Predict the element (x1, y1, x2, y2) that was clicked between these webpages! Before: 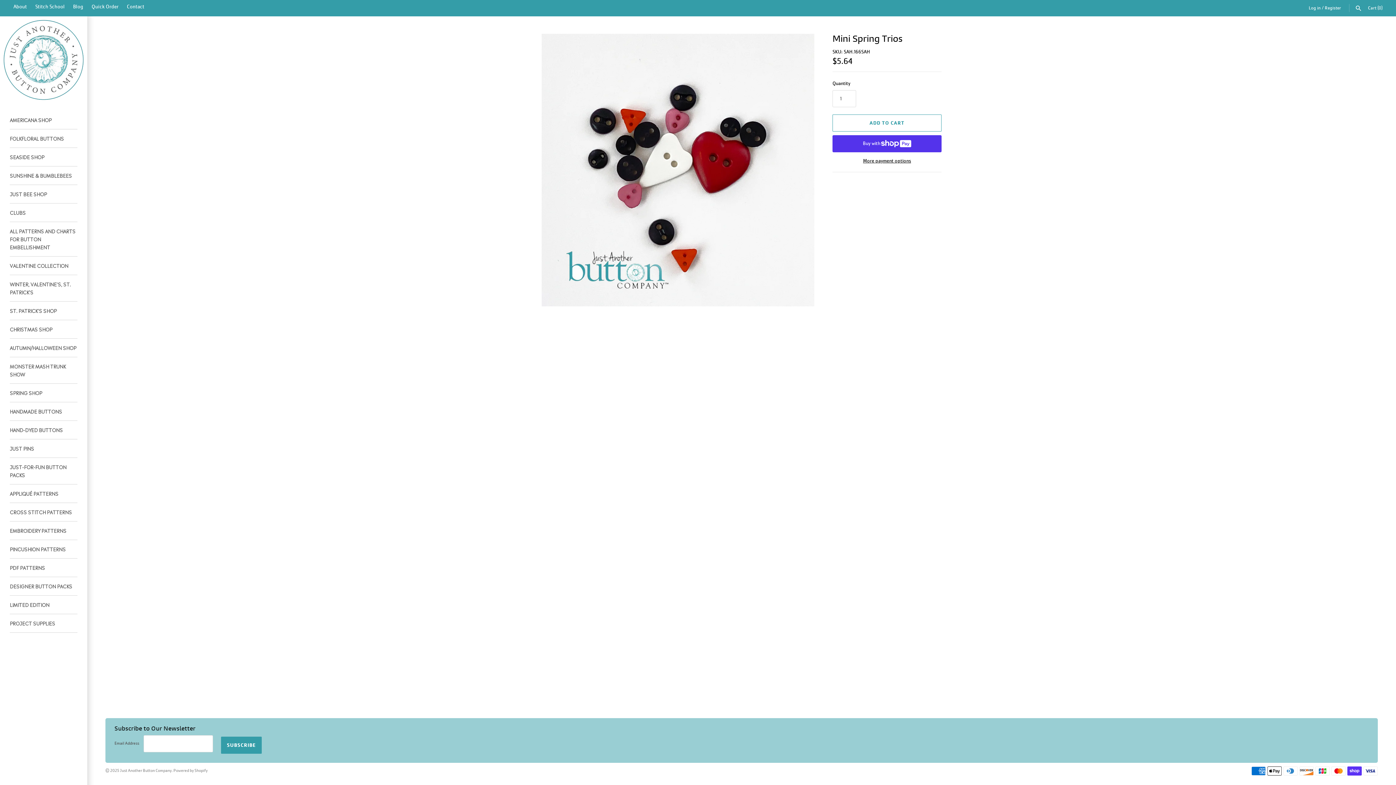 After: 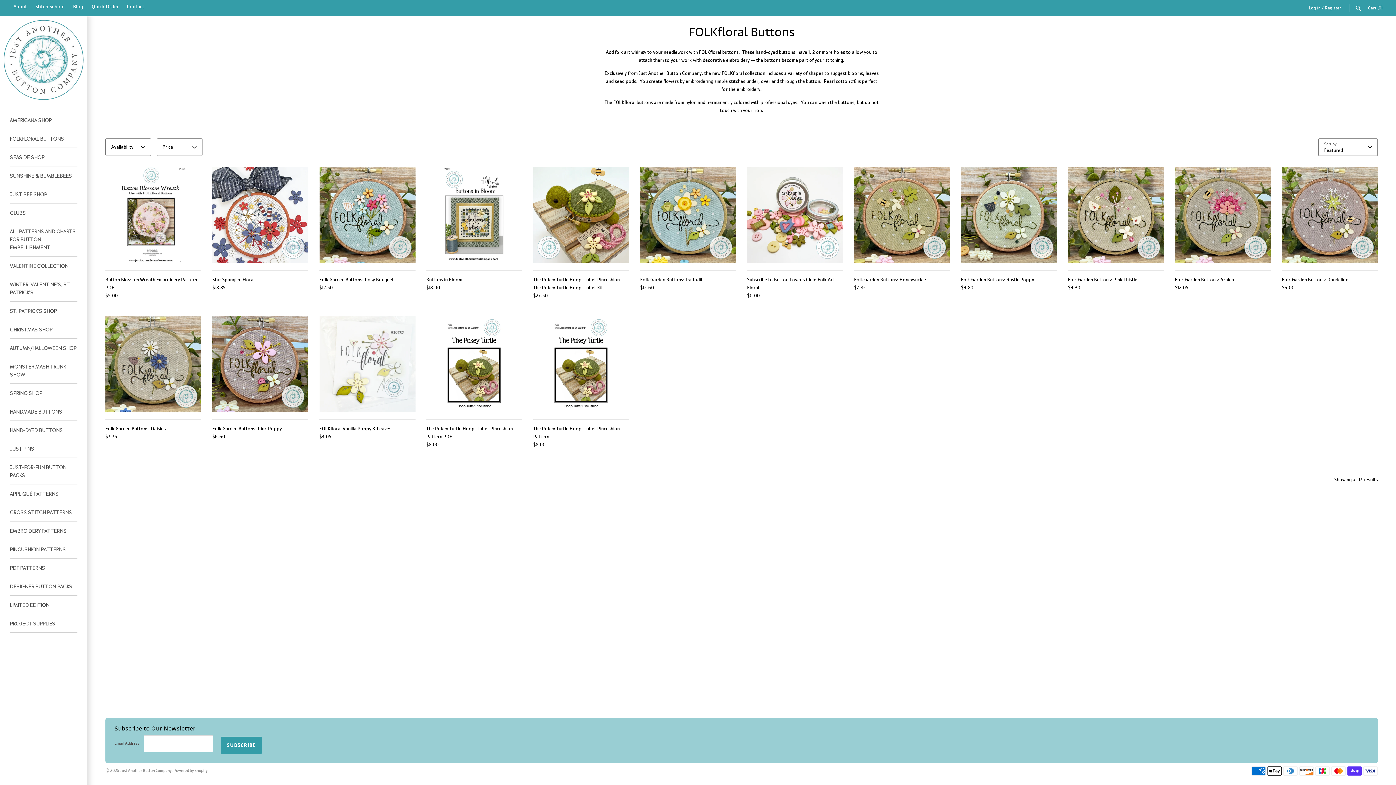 Action: label: FOLKFLORAL BUTTONS bbox: (9, 129, 77, 148)